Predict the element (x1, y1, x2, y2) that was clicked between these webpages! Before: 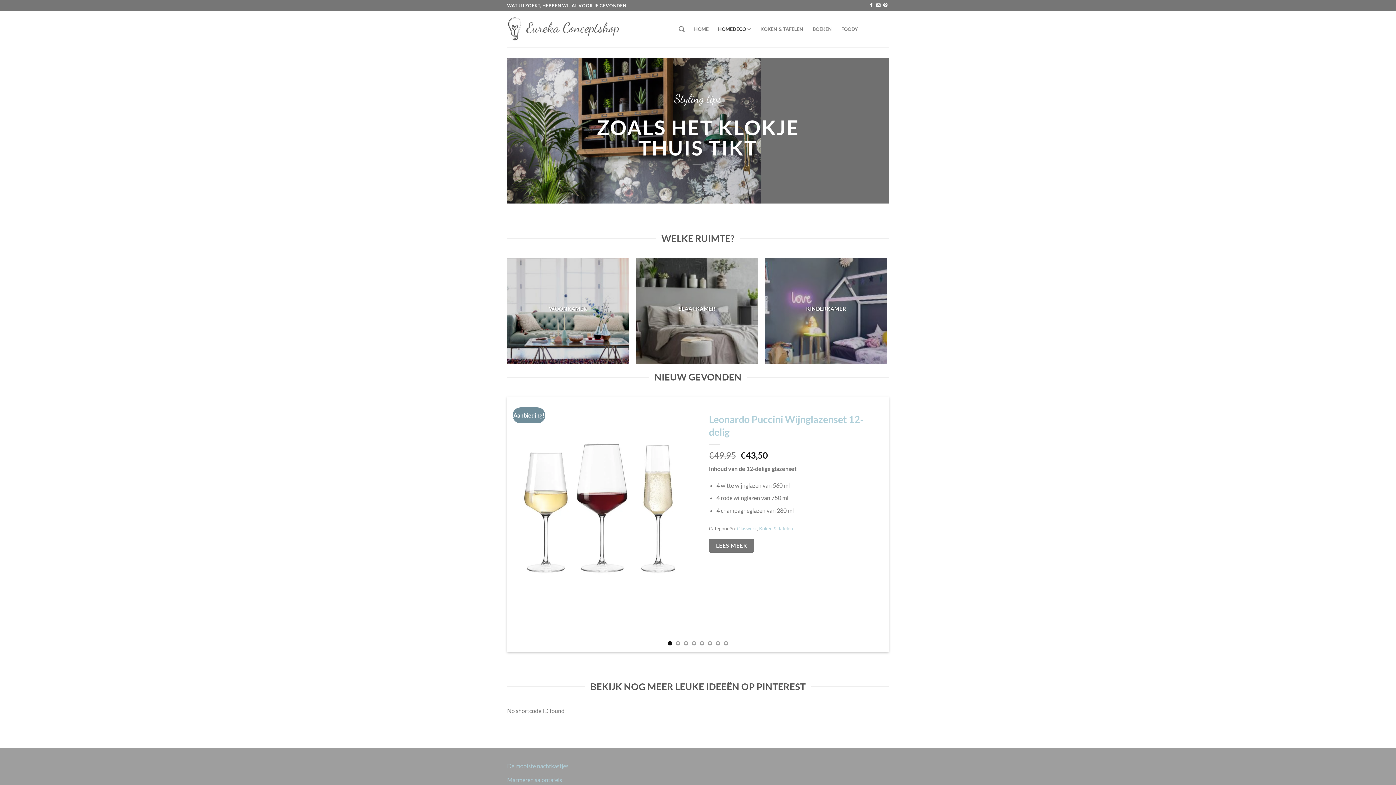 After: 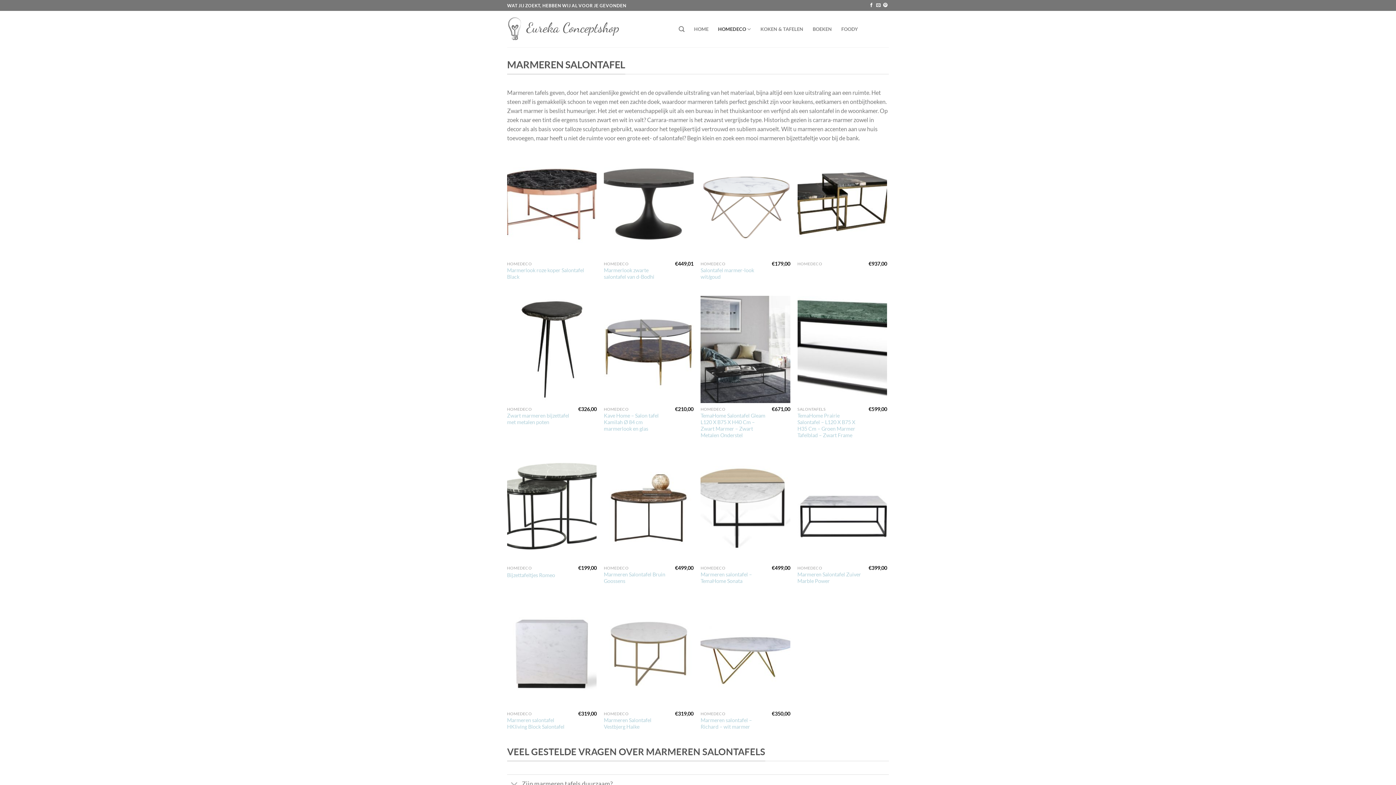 Action: bbox: (507, 773, 562, 786) label: Marmeren salontafels